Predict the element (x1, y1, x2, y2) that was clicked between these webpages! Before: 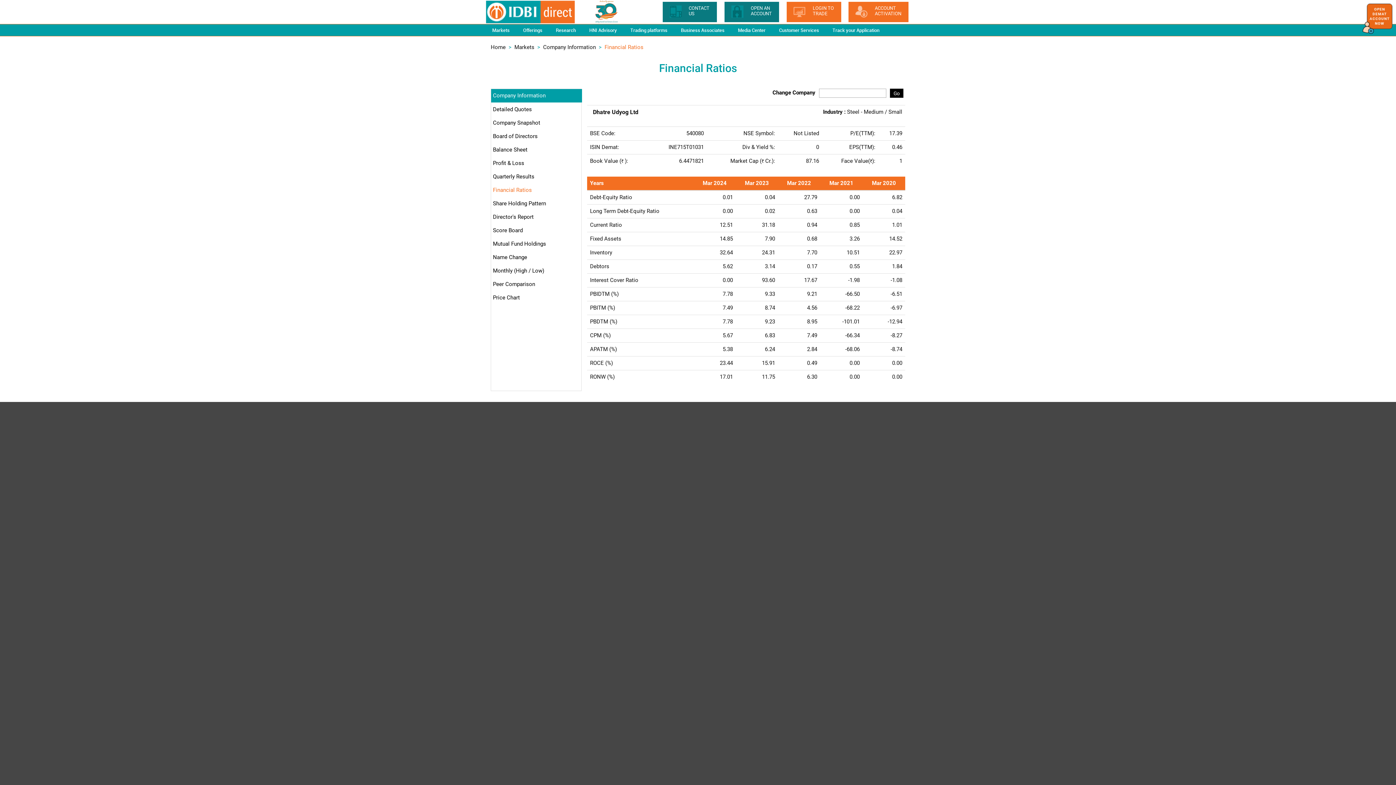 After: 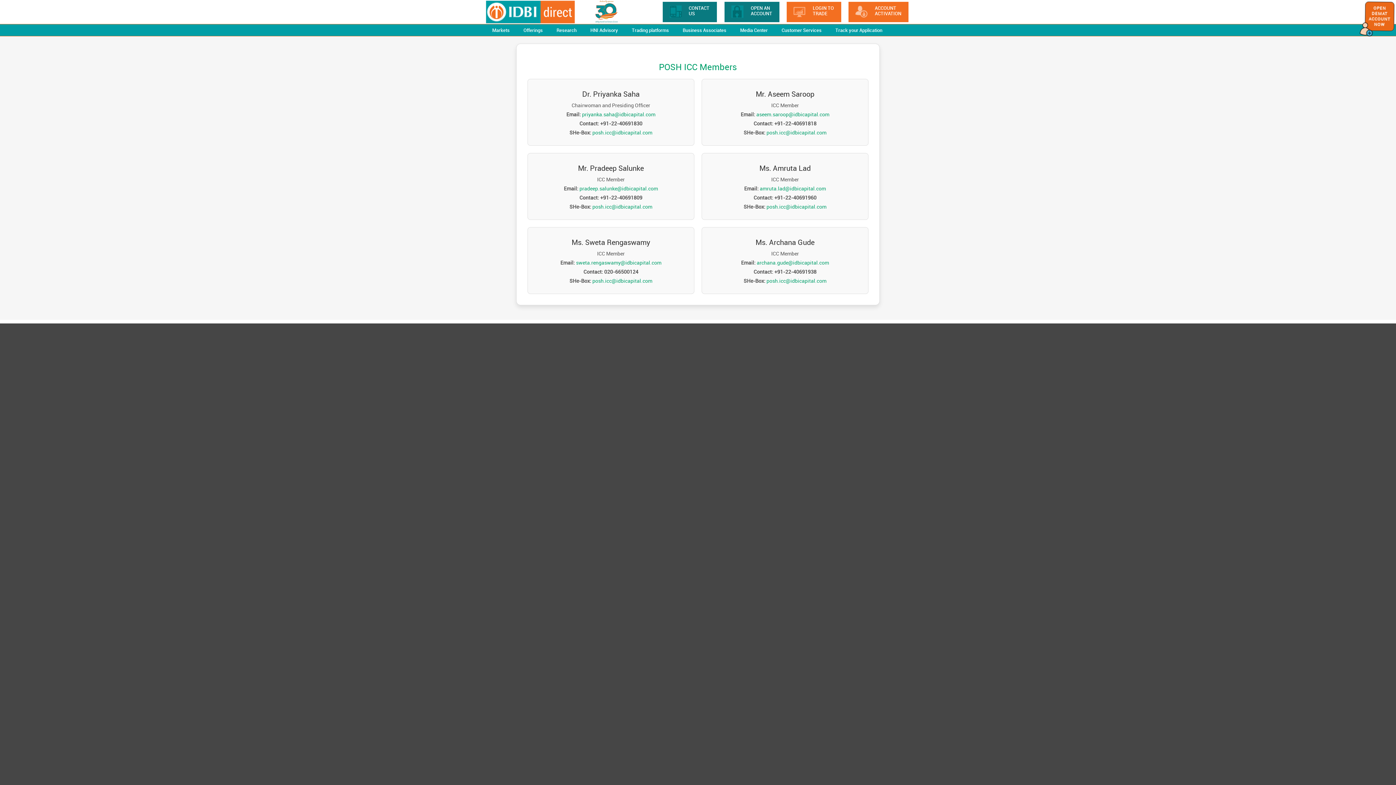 Action: label: POSH ICC Members bbox: (556, 480, 621, 490)